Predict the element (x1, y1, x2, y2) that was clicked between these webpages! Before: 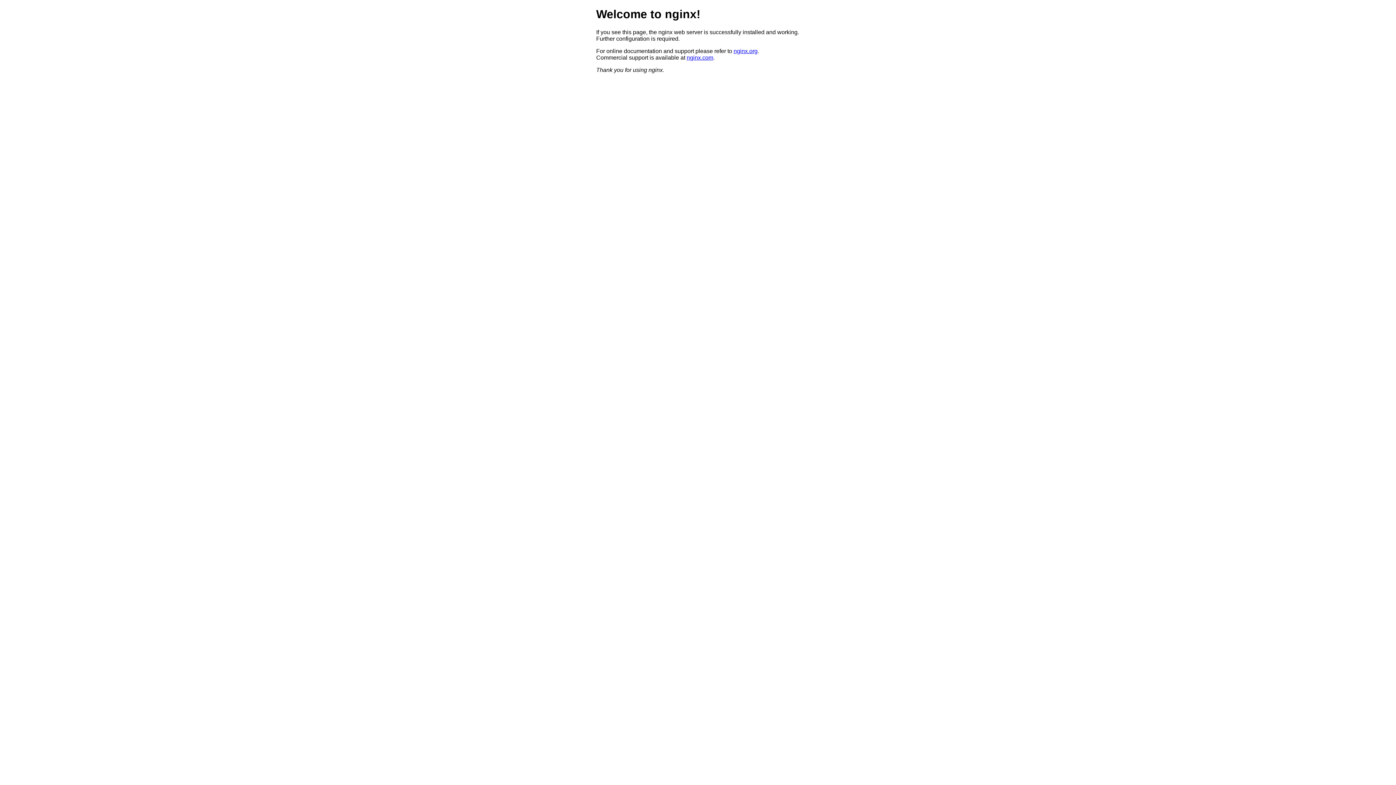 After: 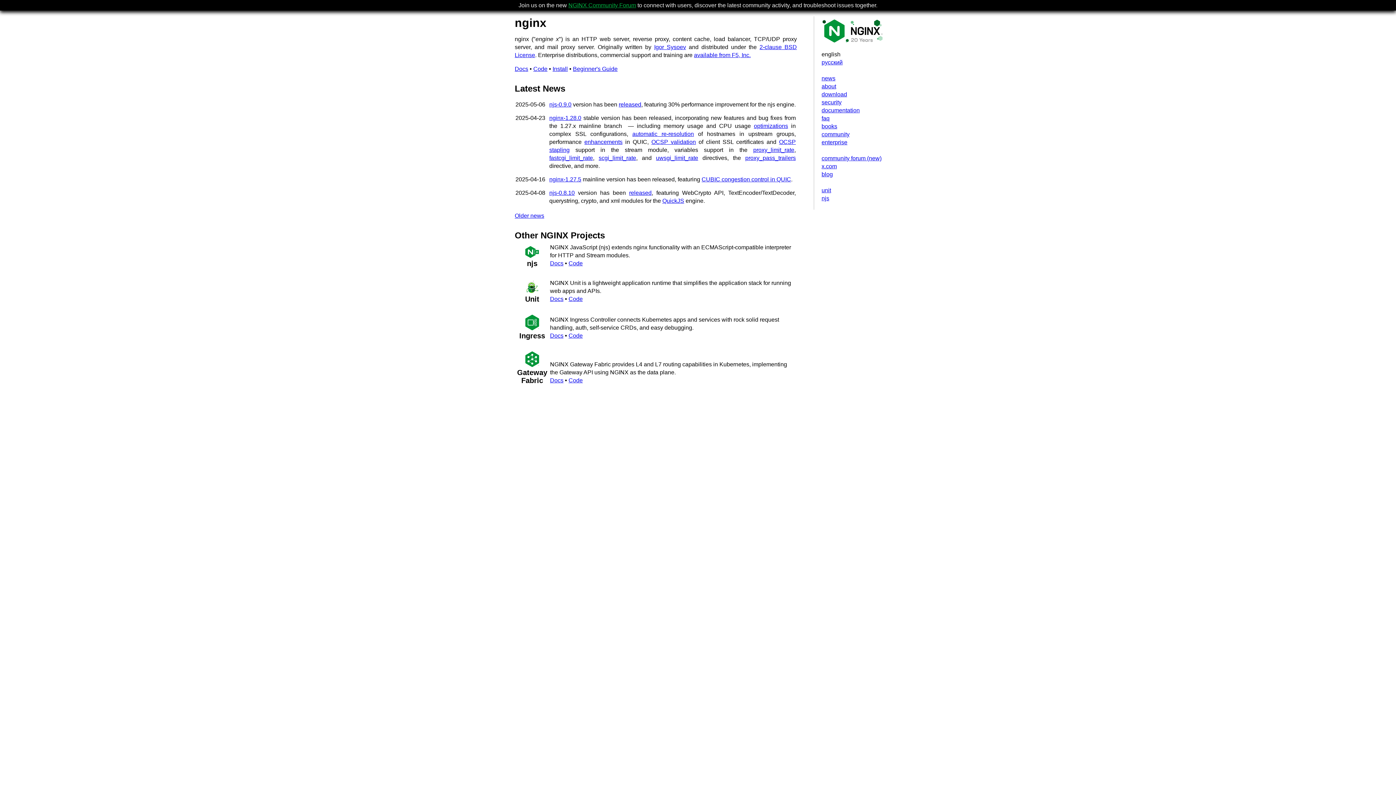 Action: bbox: (733, 47, 757, 54) label: nginx.org